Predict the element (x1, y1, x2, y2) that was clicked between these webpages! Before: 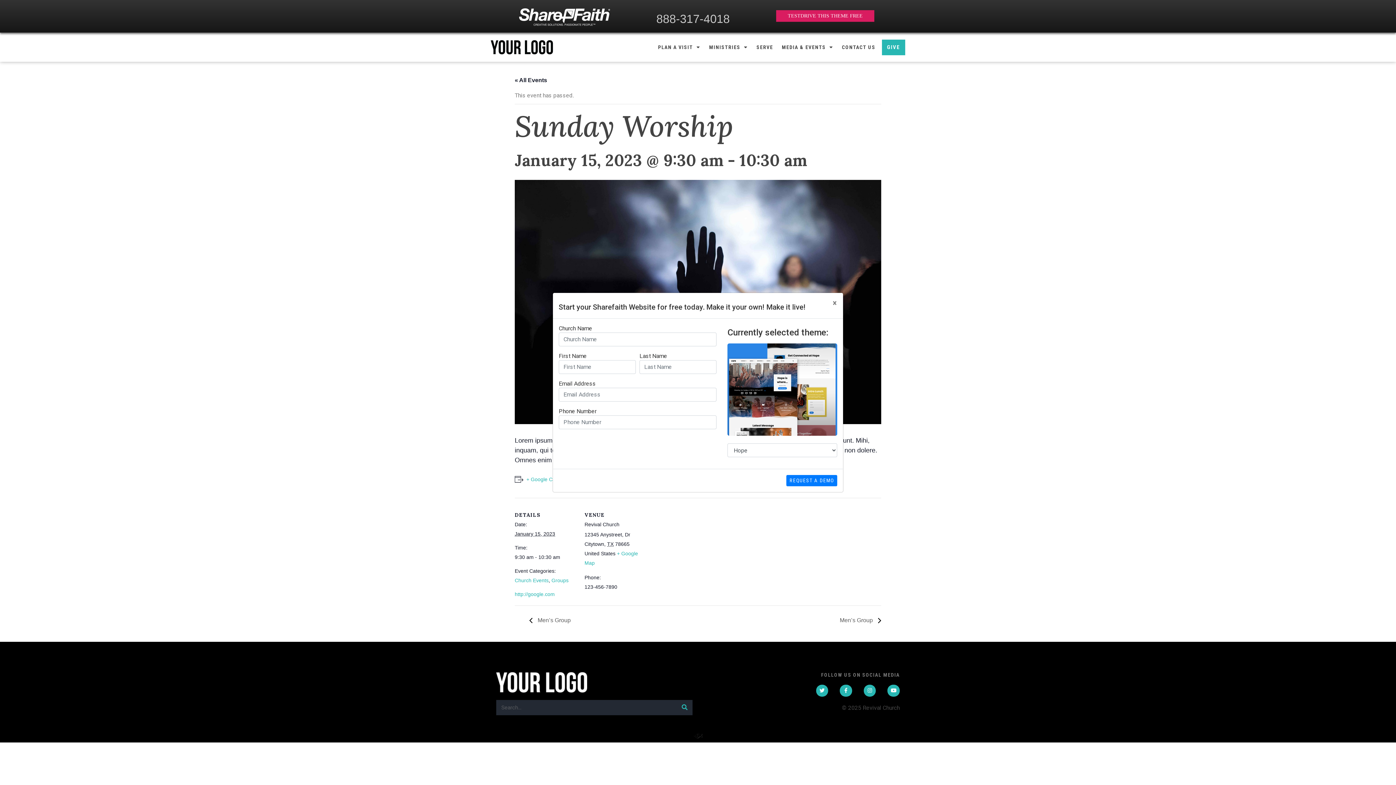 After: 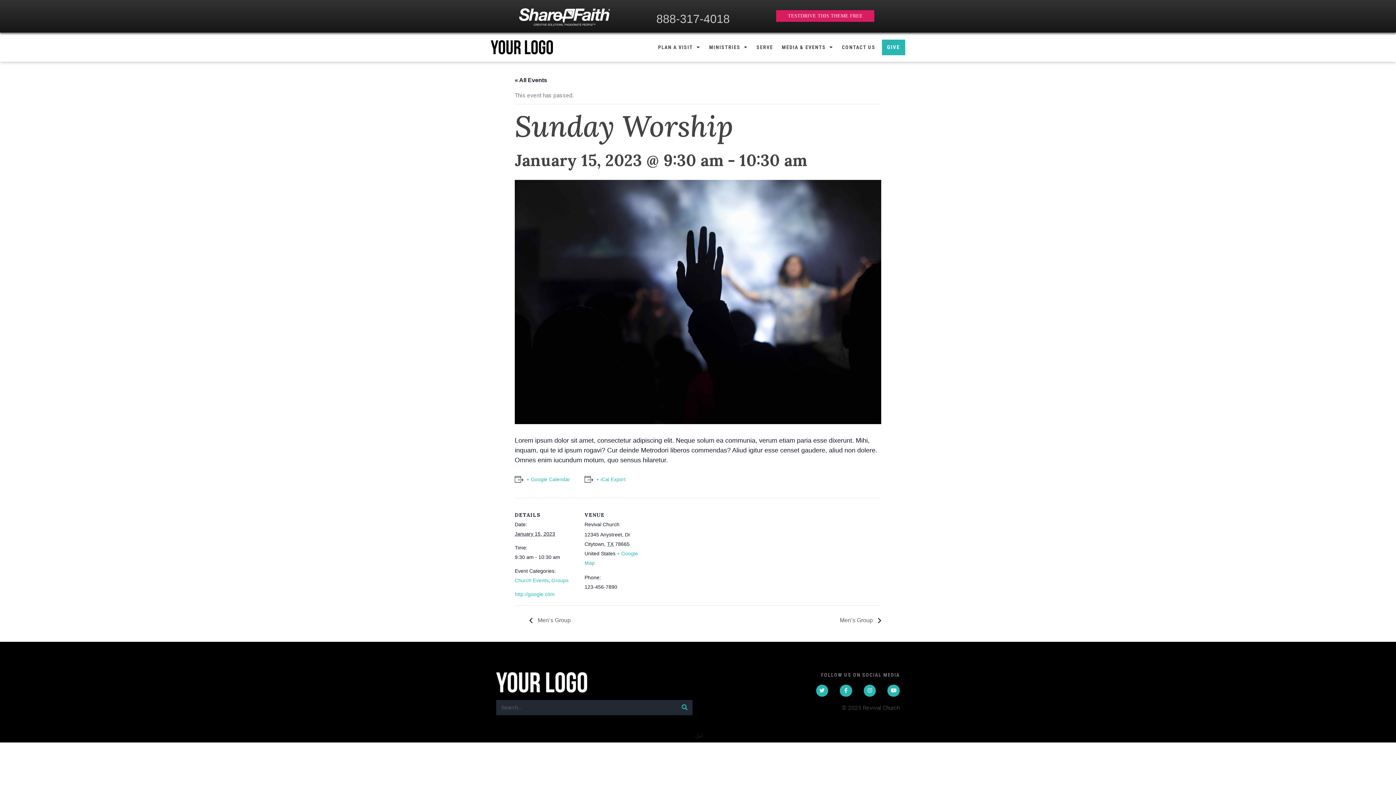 Action: label: Close bbox: (827, 292, 843, 313)